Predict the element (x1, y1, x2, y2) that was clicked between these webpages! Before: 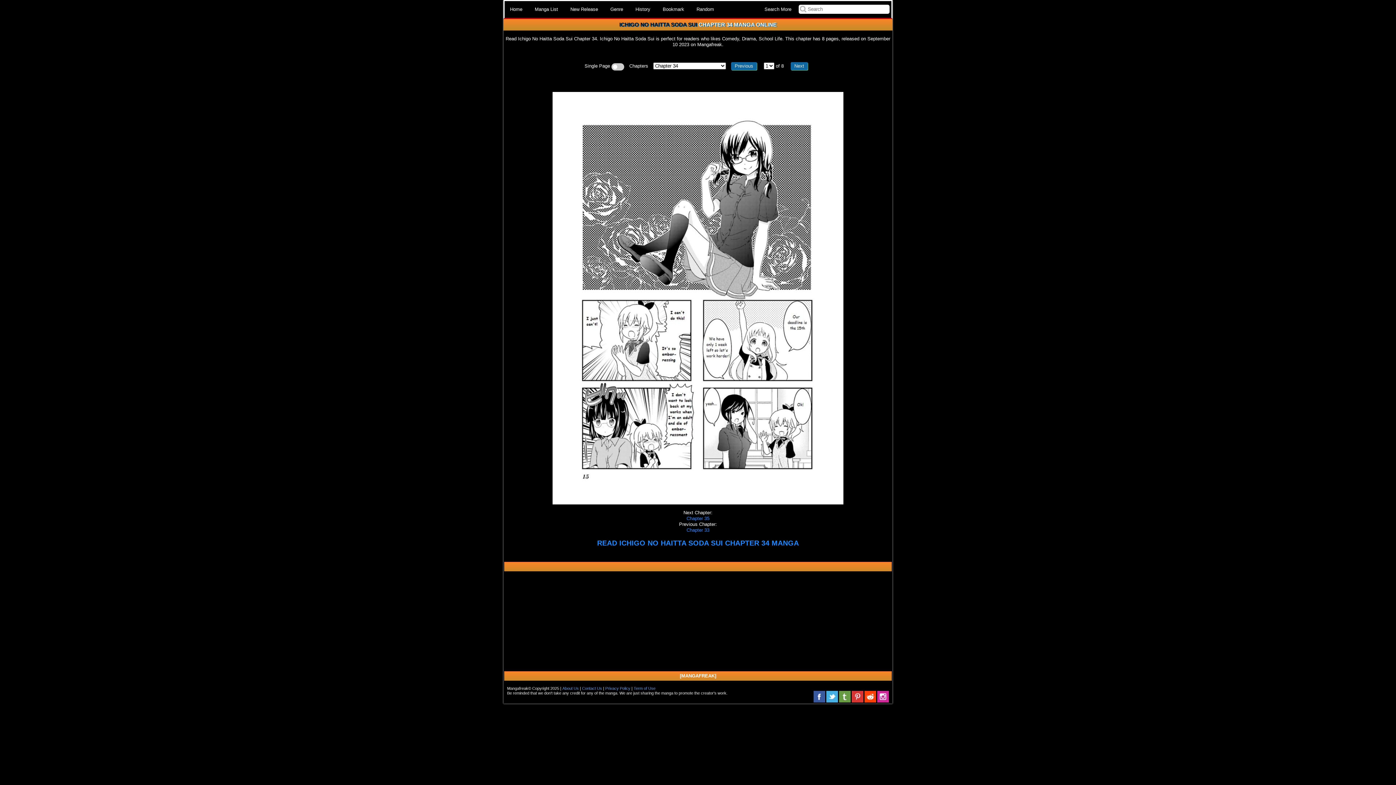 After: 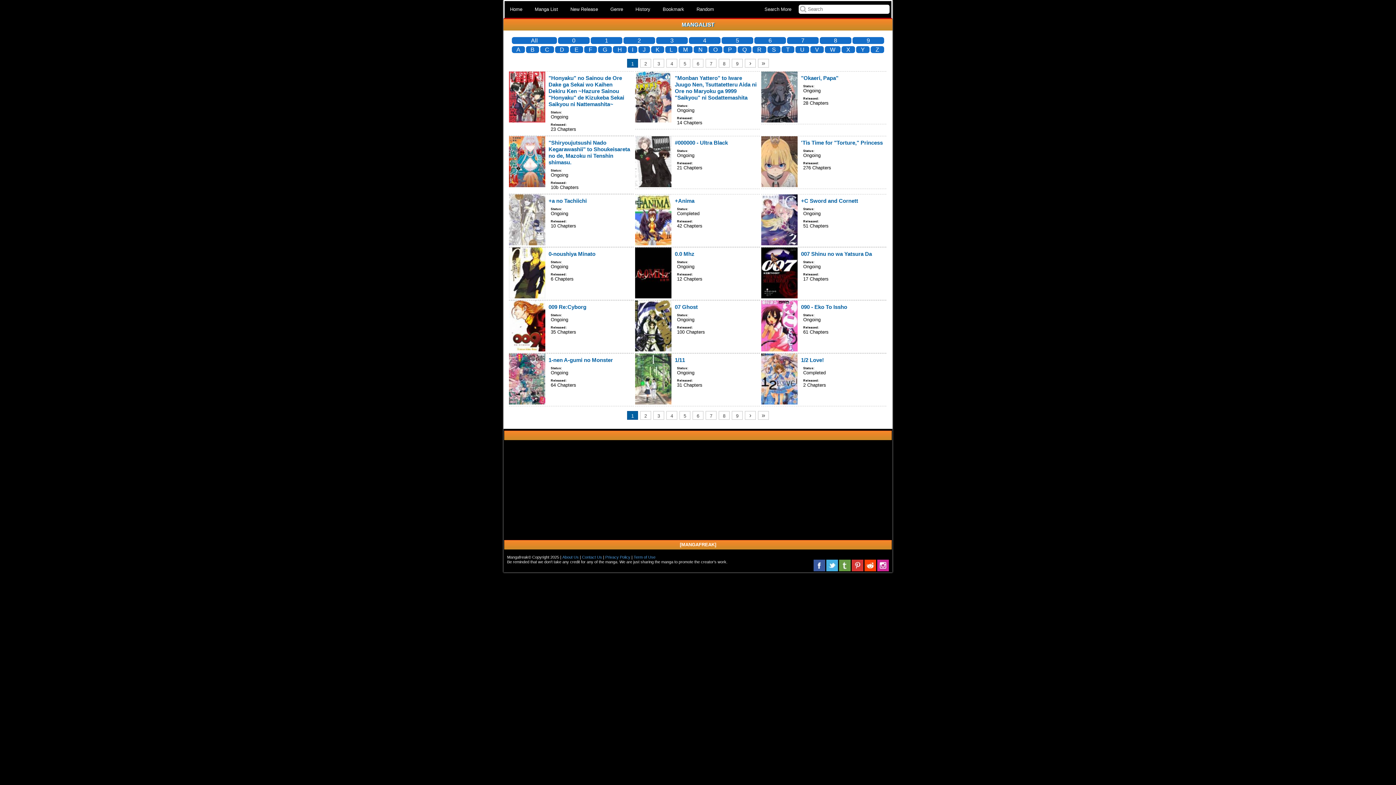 Action: bbox: (529, 1, 563, 17) label: Manga List